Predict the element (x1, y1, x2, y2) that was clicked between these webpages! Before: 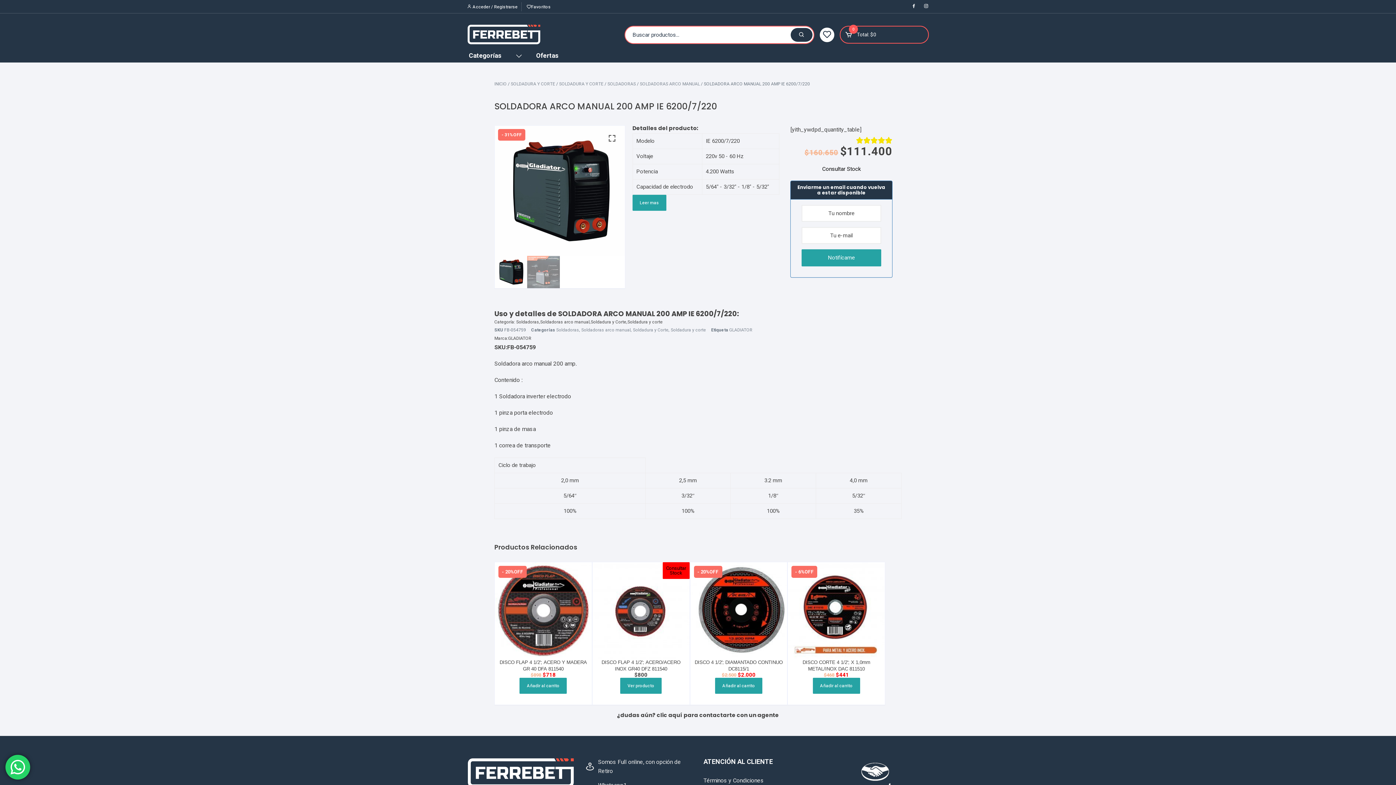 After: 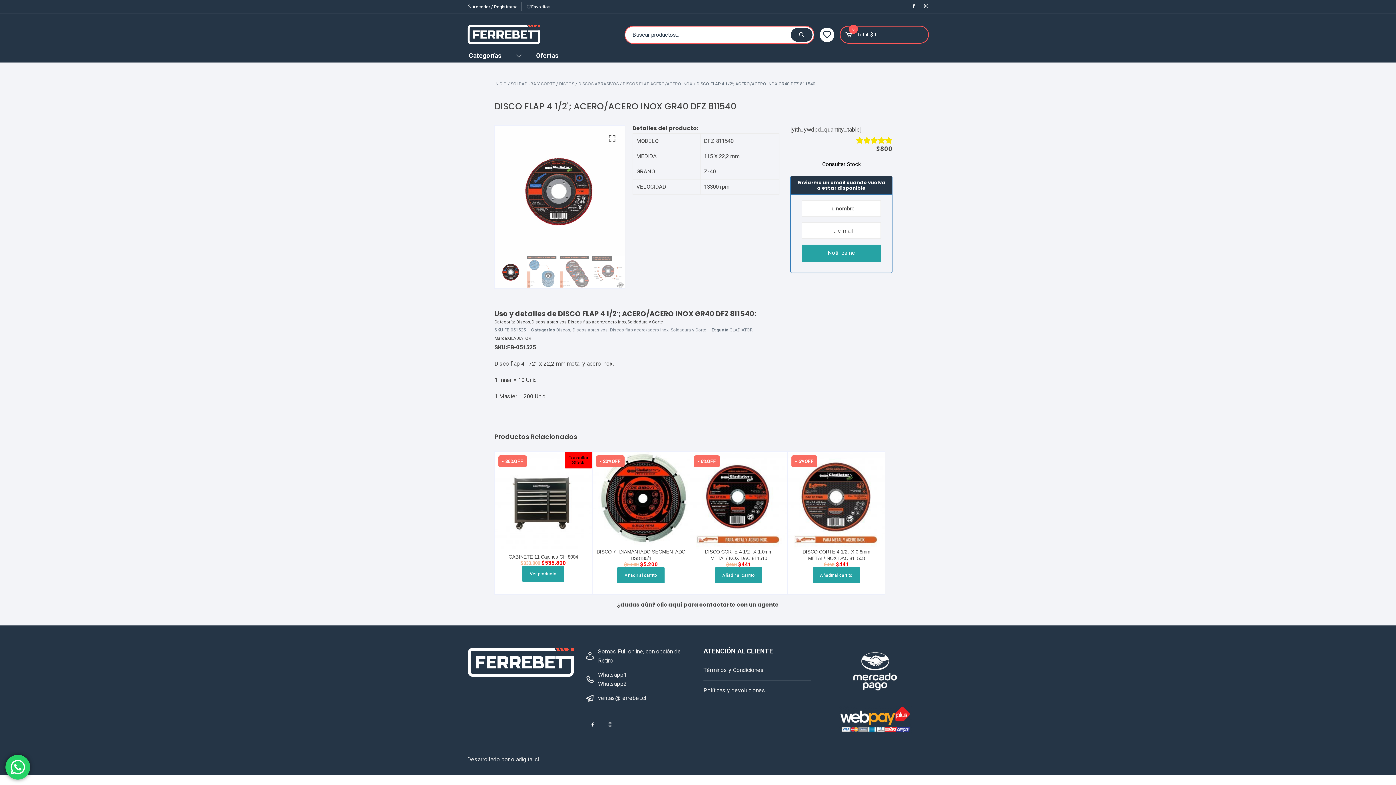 Action: bbox: (592, 562, 689, 659)